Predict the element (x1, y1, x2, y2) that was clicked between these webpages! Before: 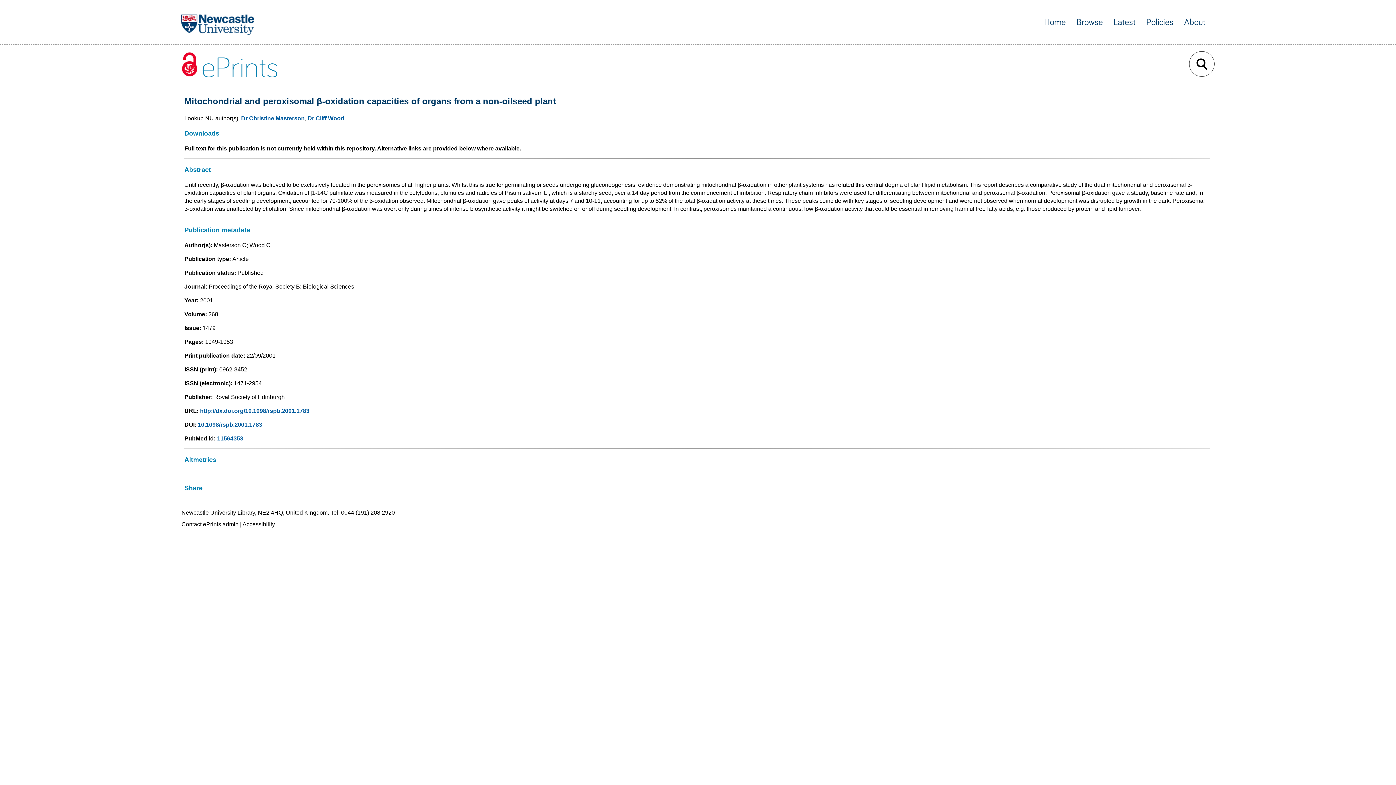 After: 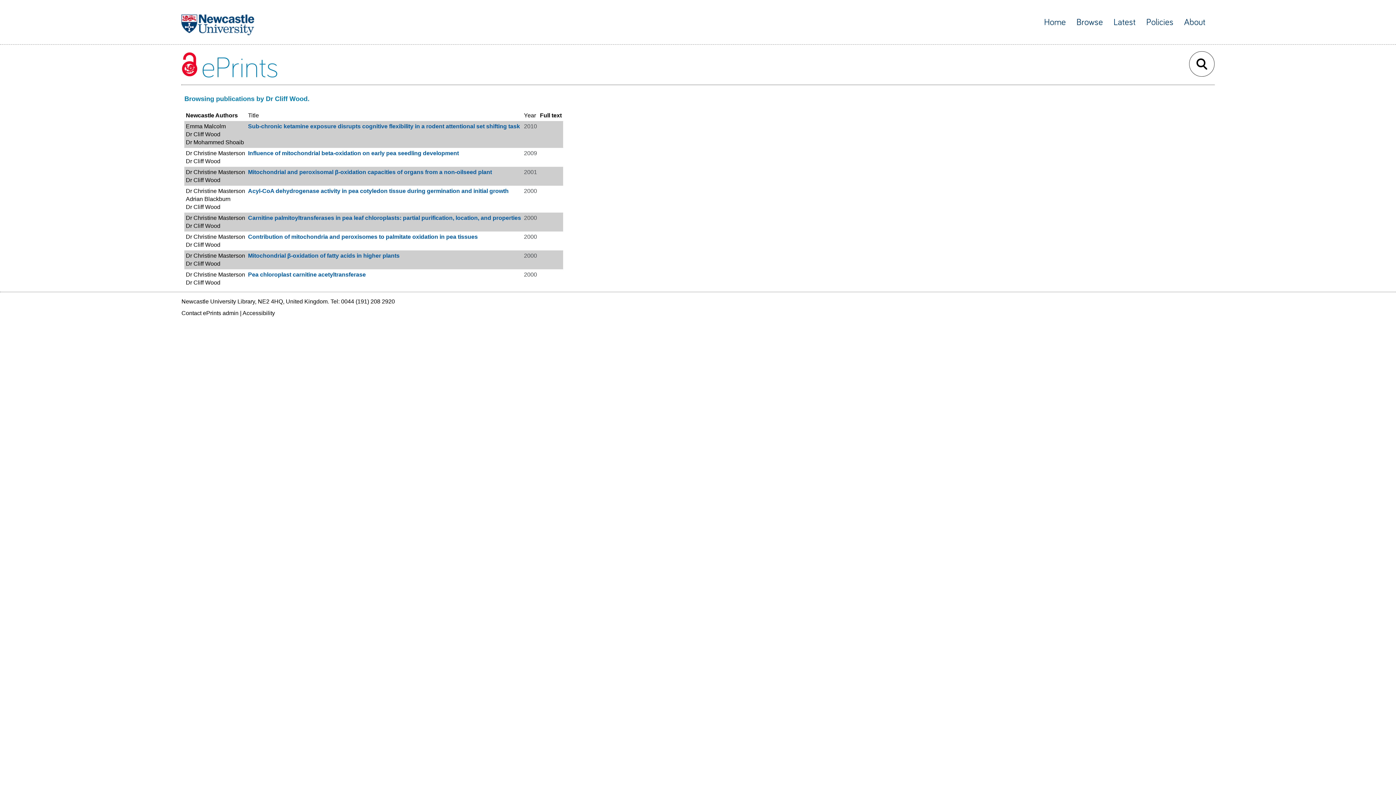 Action: label: Dr Cliff Wood bbox: (307, 115, 344, 121)